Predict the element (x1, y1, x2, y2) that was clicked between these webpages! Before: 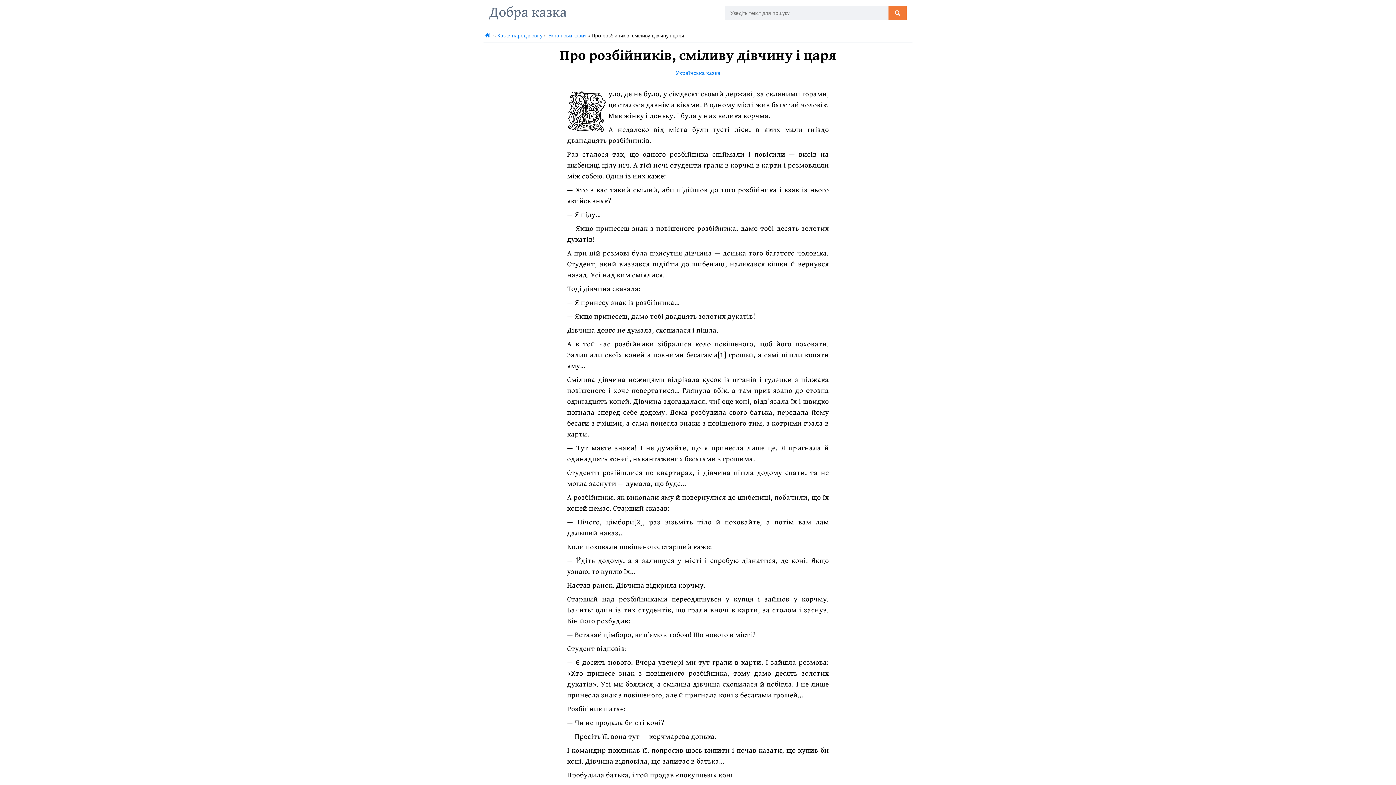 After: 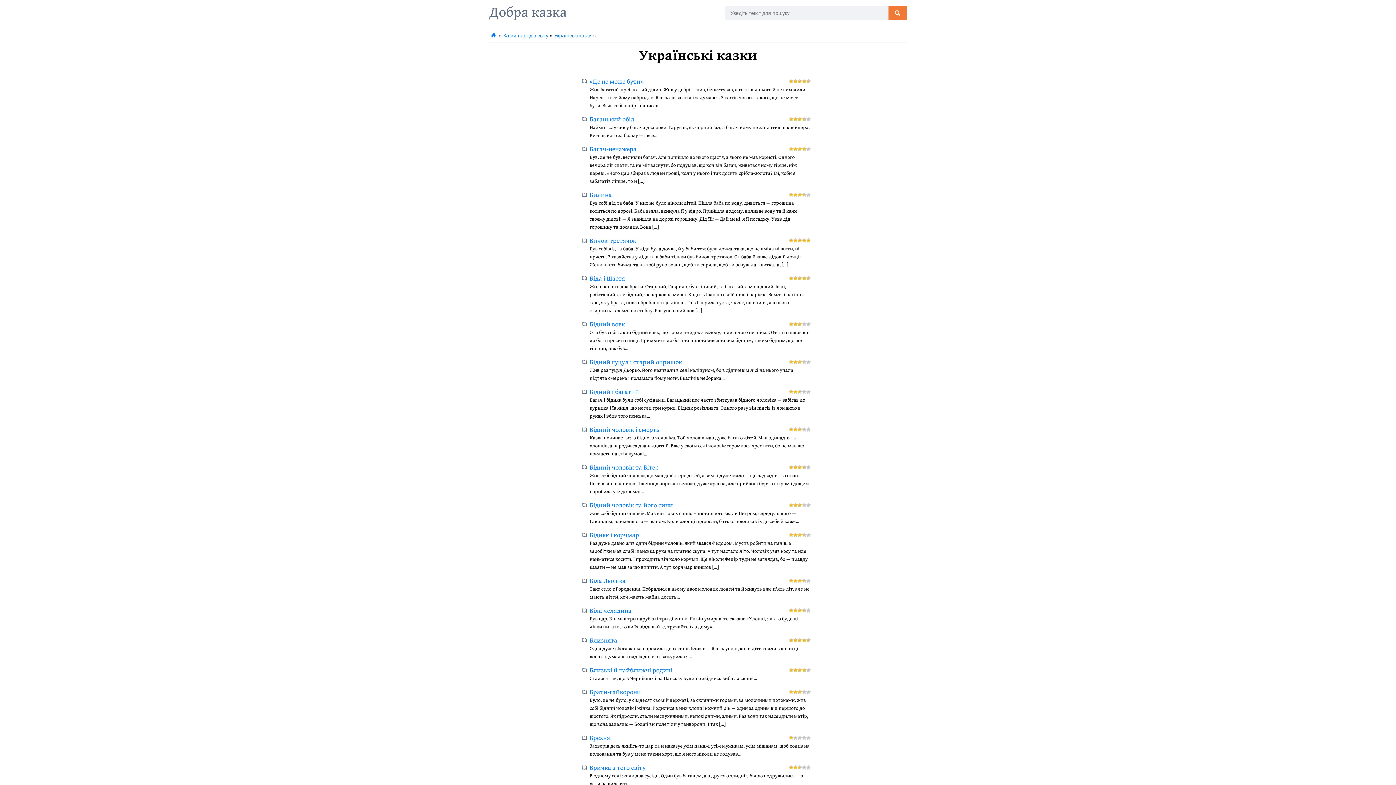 Action: label: Українська казка bbox: (675, 68, 720, 76)